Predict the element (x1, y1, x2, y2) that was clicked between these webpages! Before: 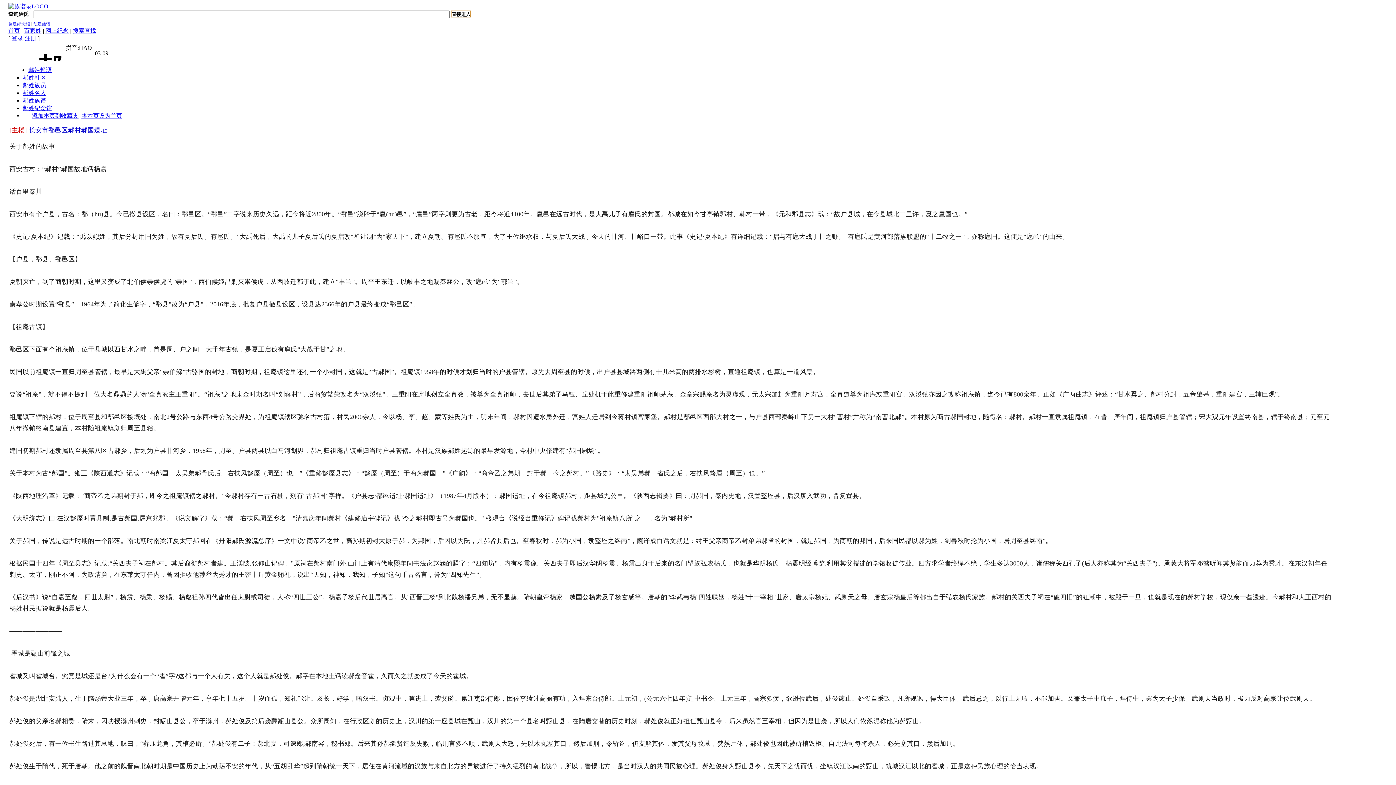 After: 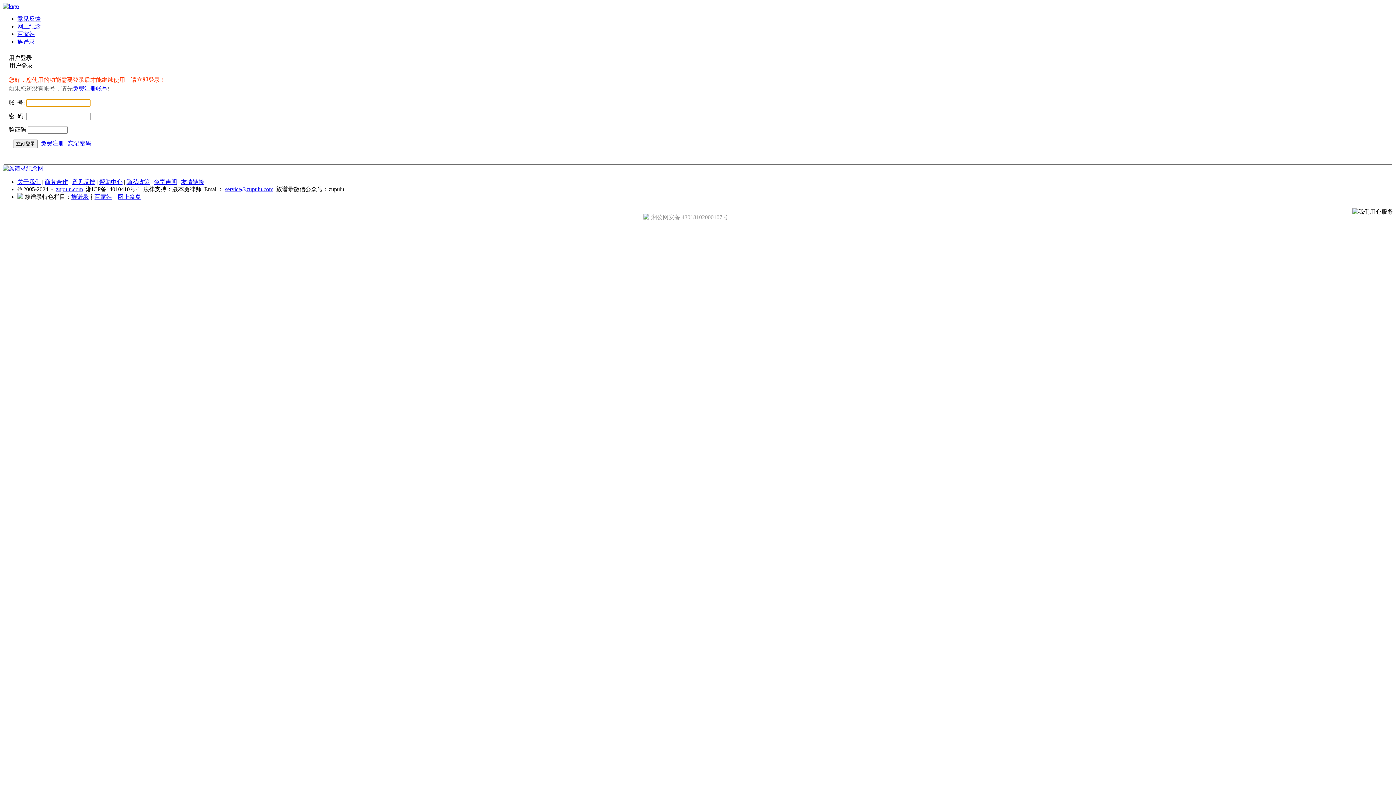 Action: label: 登录 bbox: (11, 35, 23, 41)